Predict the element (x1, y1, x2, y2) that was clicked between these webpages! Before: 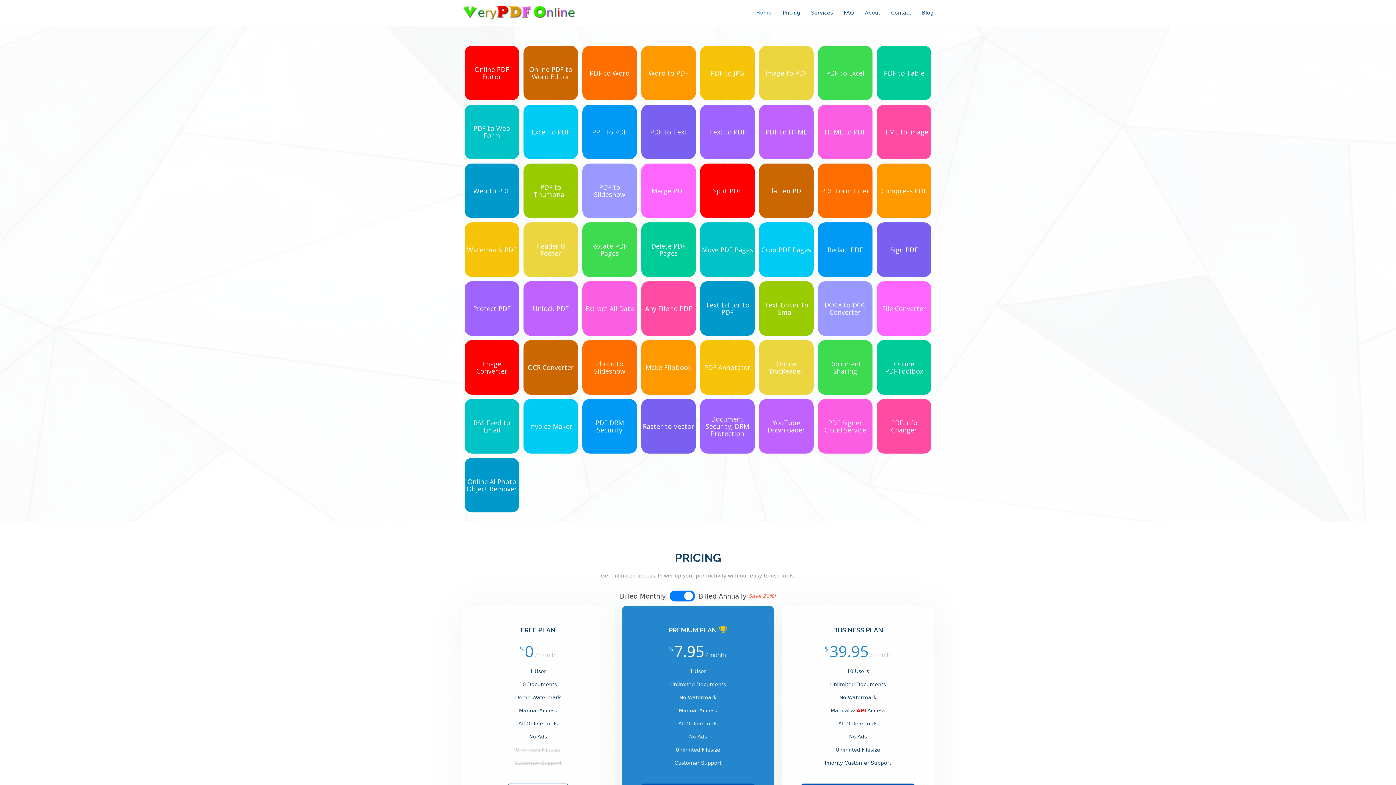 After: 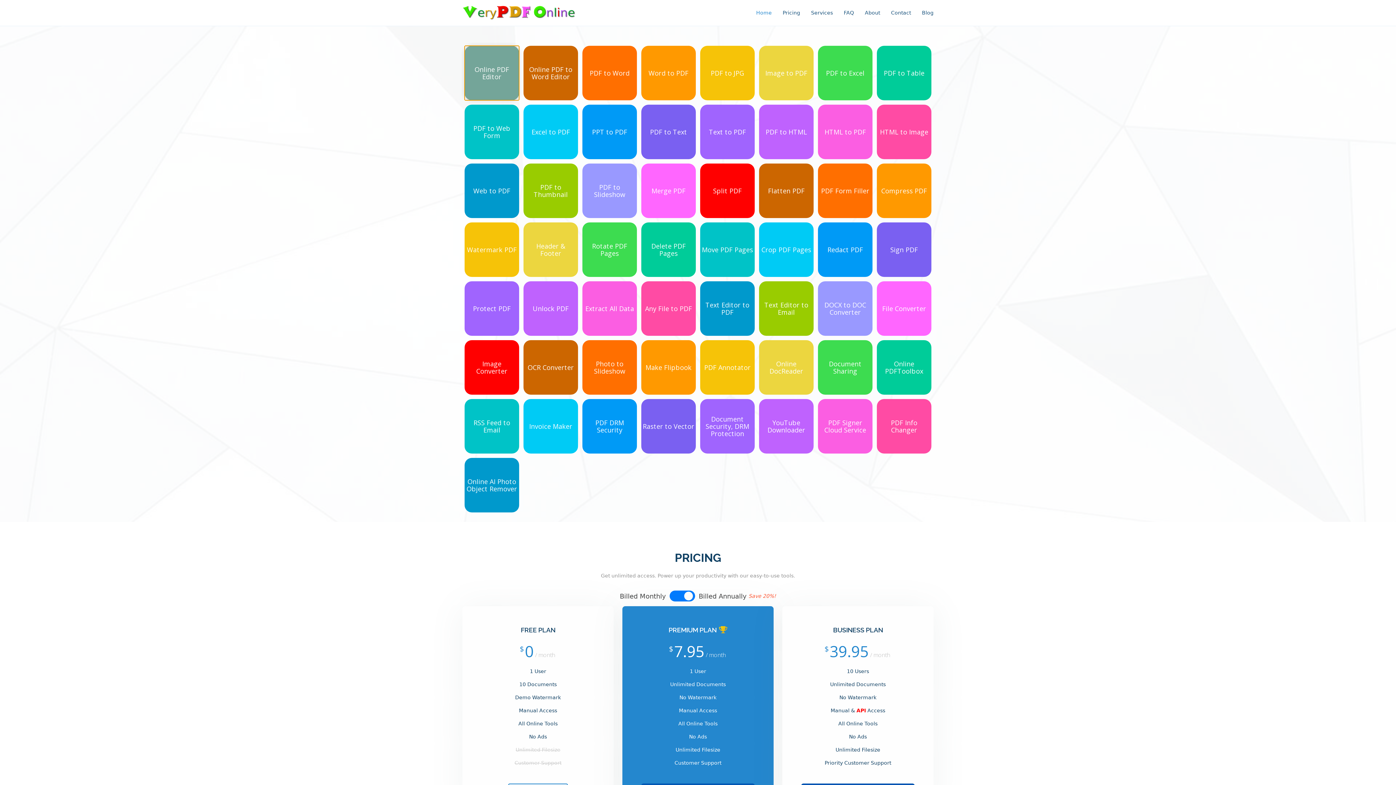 Action: bbox: (464, 45, 519, 100) label: Online PDF Editor